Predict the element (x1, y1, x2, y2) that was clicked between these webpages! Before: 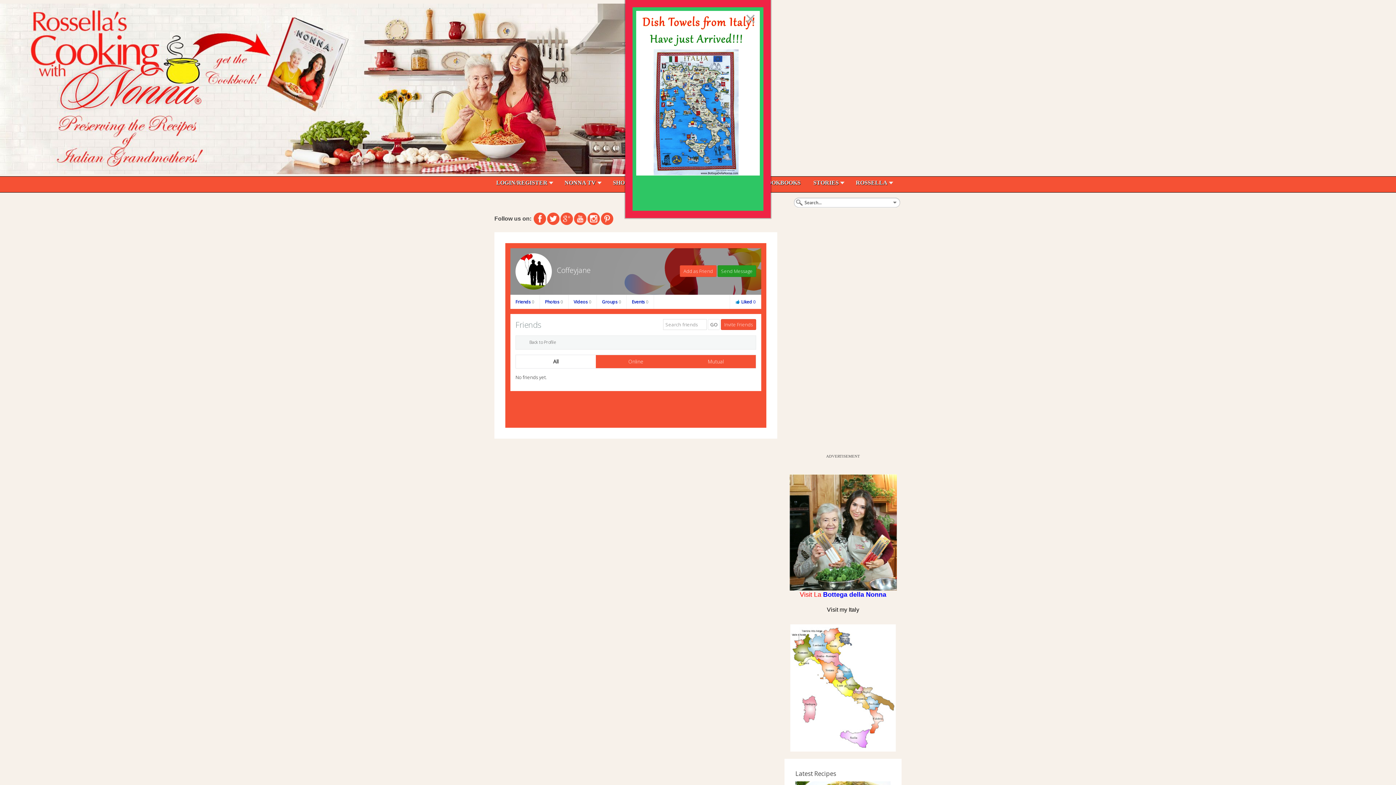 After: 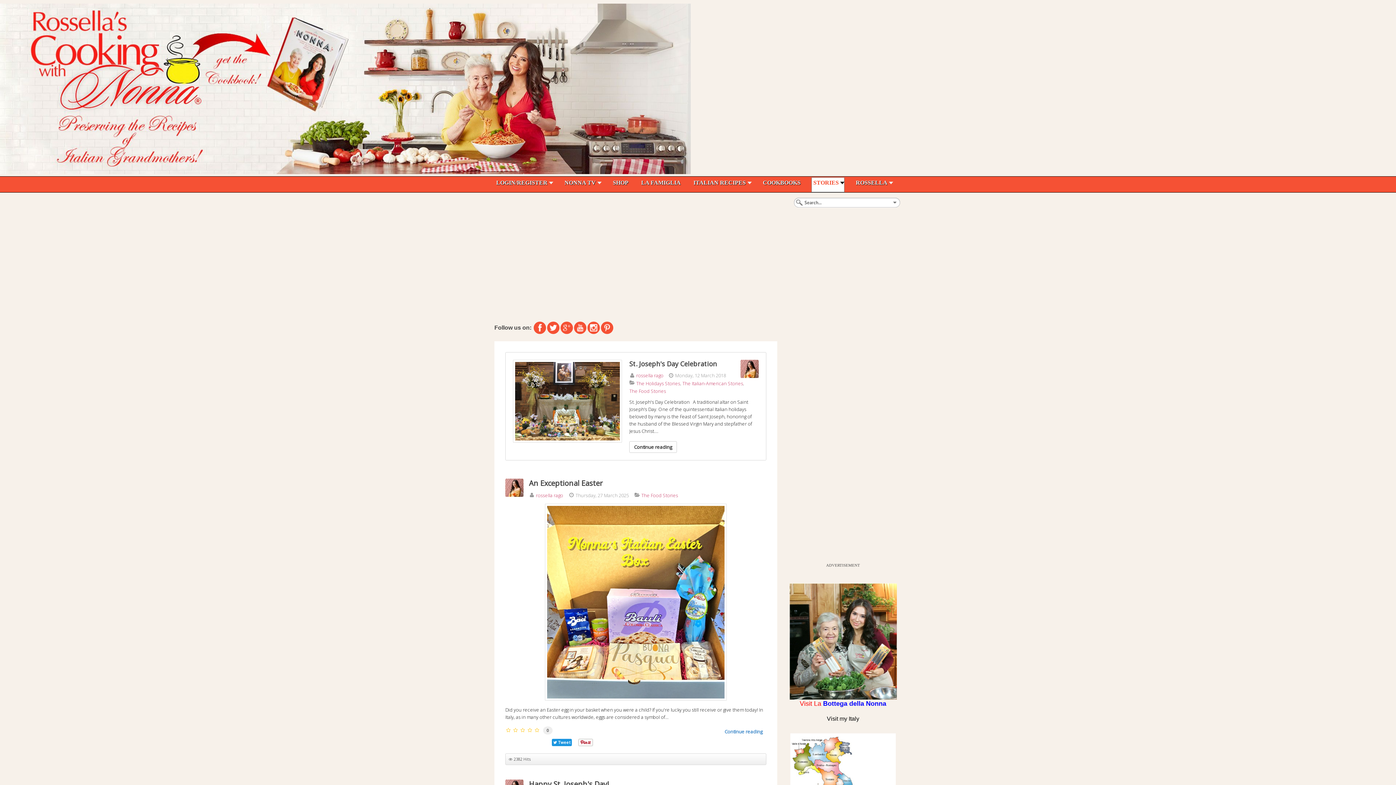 Action: bbox: (813, 179, 843, 191) label: STORIES